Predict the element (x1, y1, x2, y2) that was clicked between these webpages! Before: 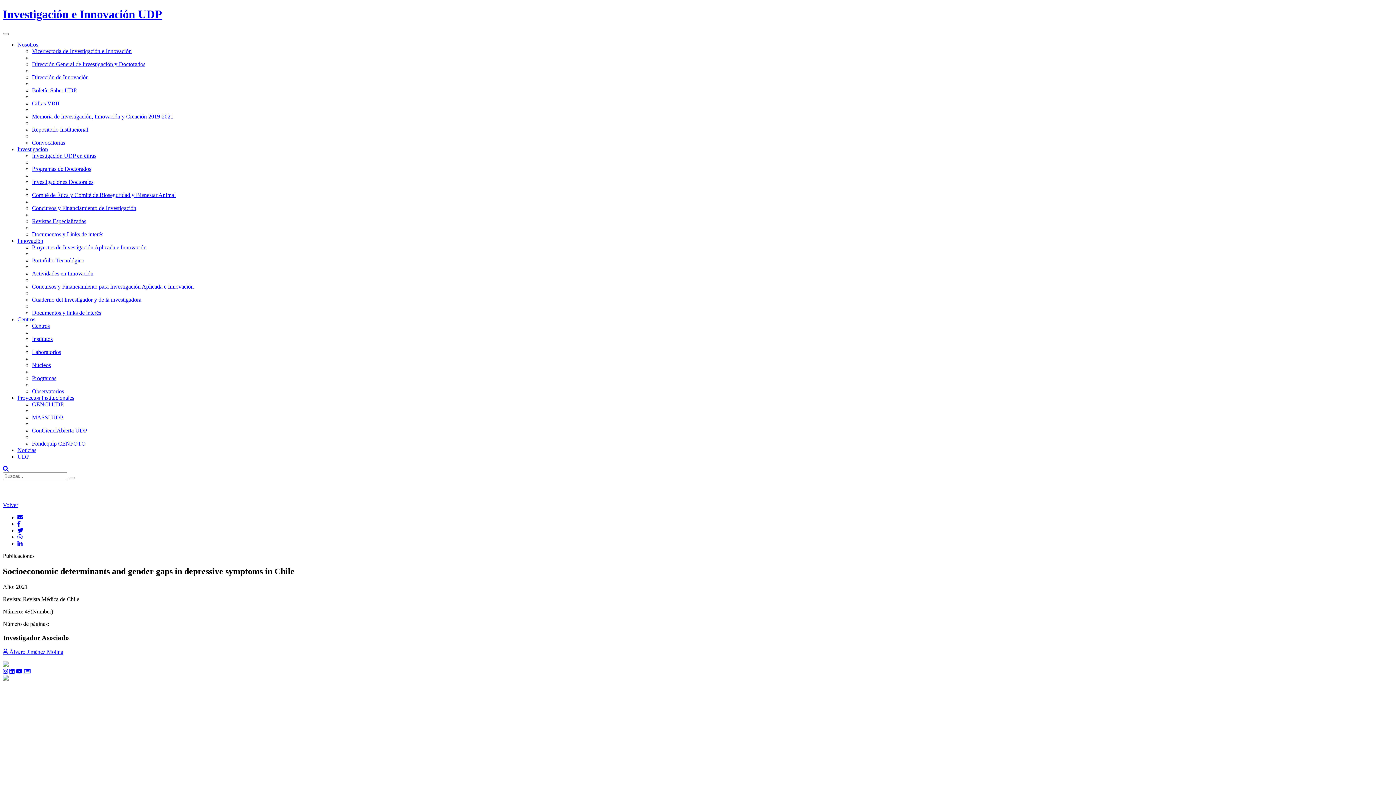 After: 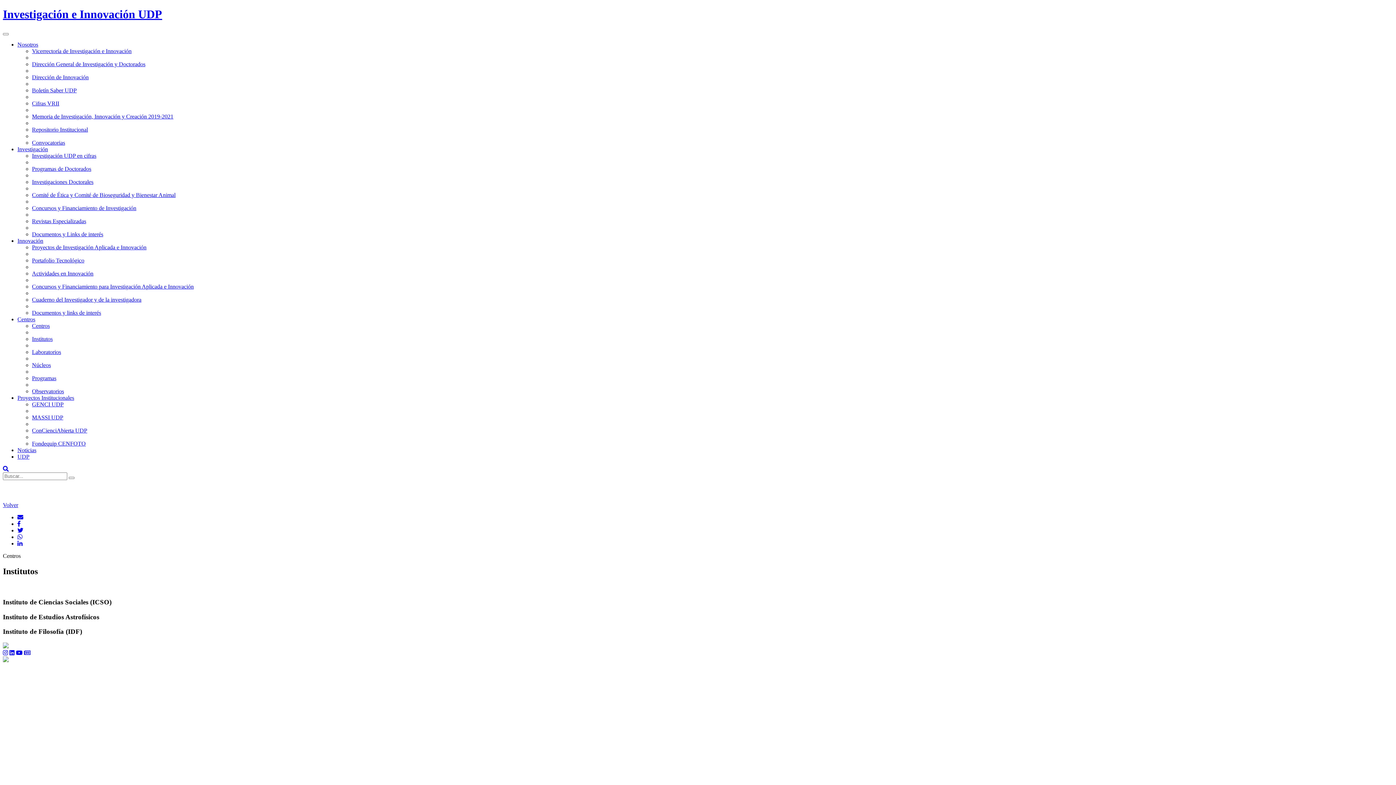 Action: bbox: (32, 335, 52, 342) label: Institutos